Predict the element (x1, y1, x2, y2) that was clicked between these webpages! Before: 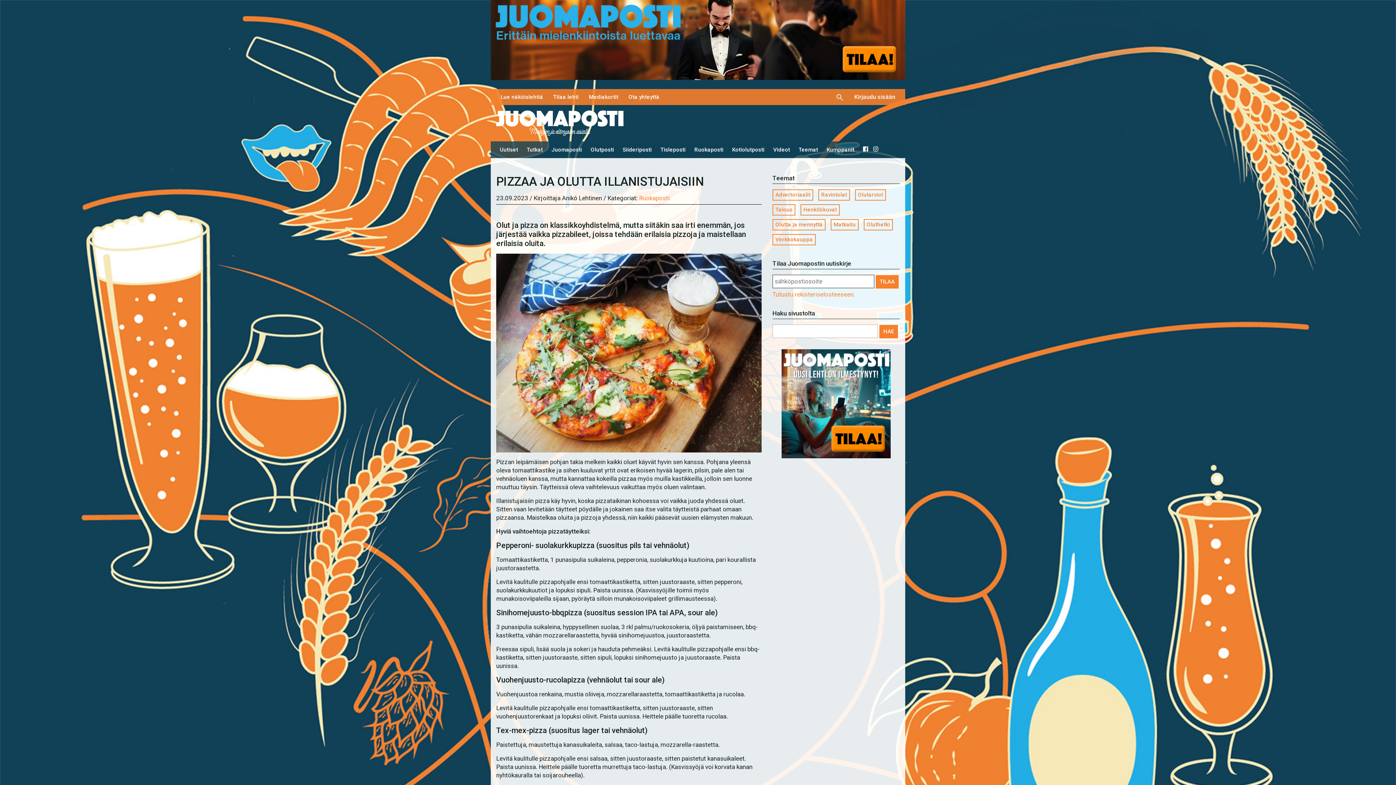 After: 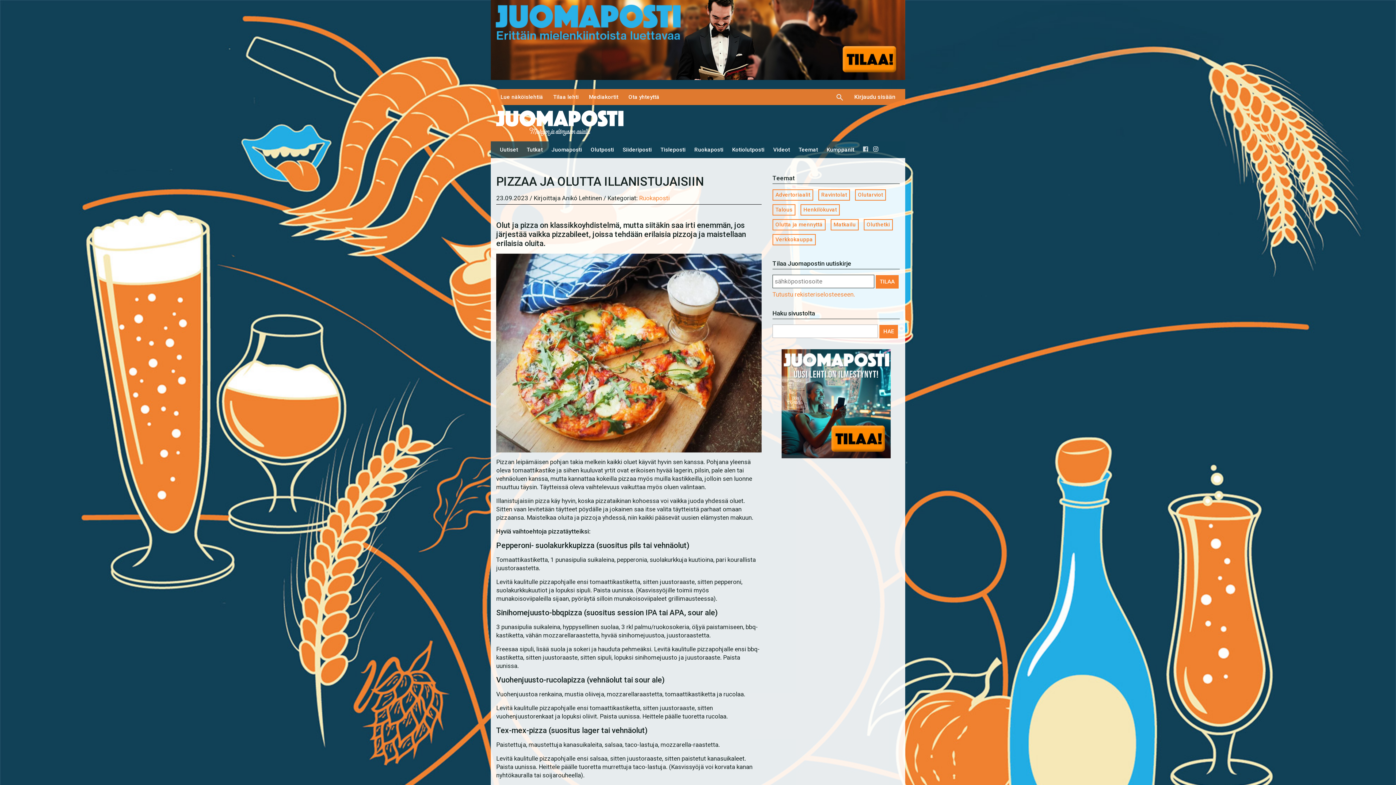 Action: bbox: (863, 146, 868, 152)